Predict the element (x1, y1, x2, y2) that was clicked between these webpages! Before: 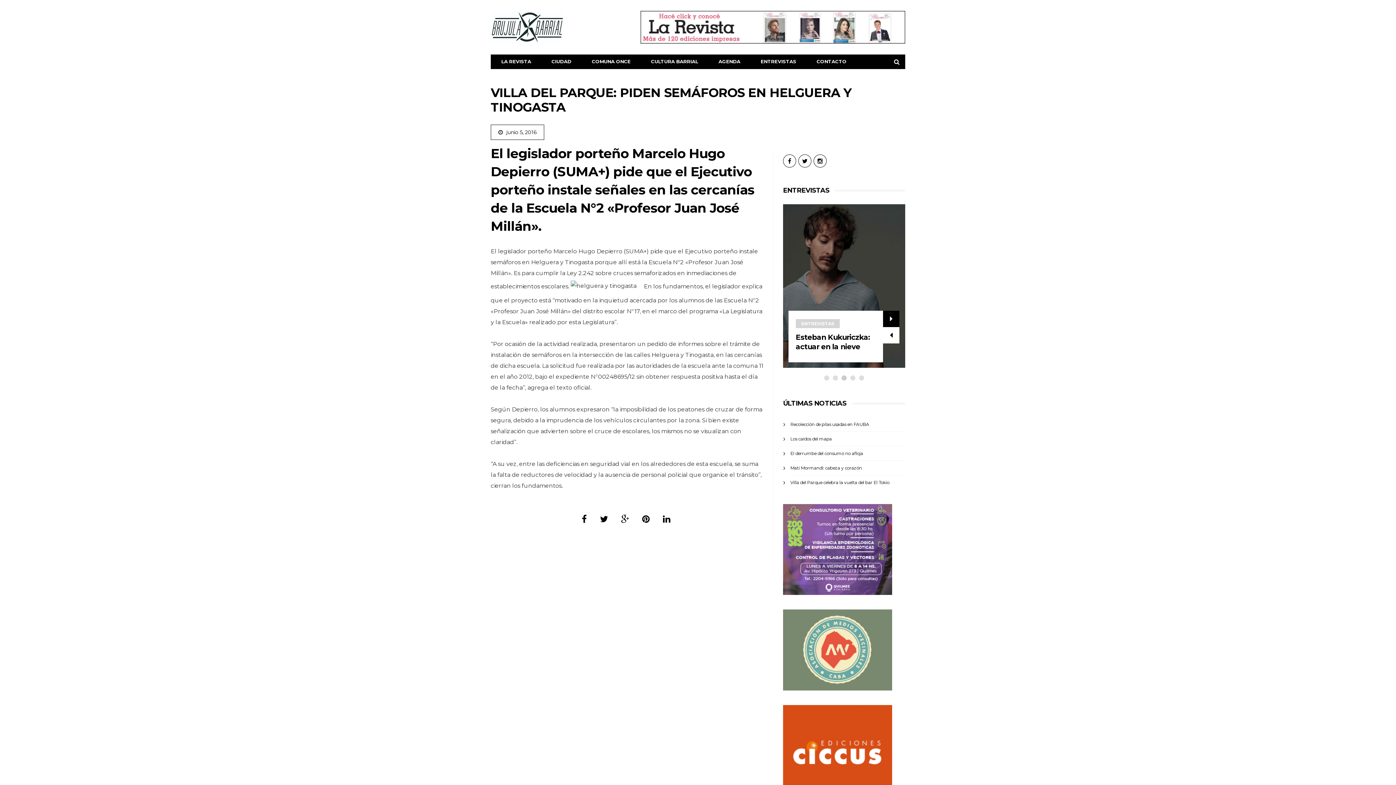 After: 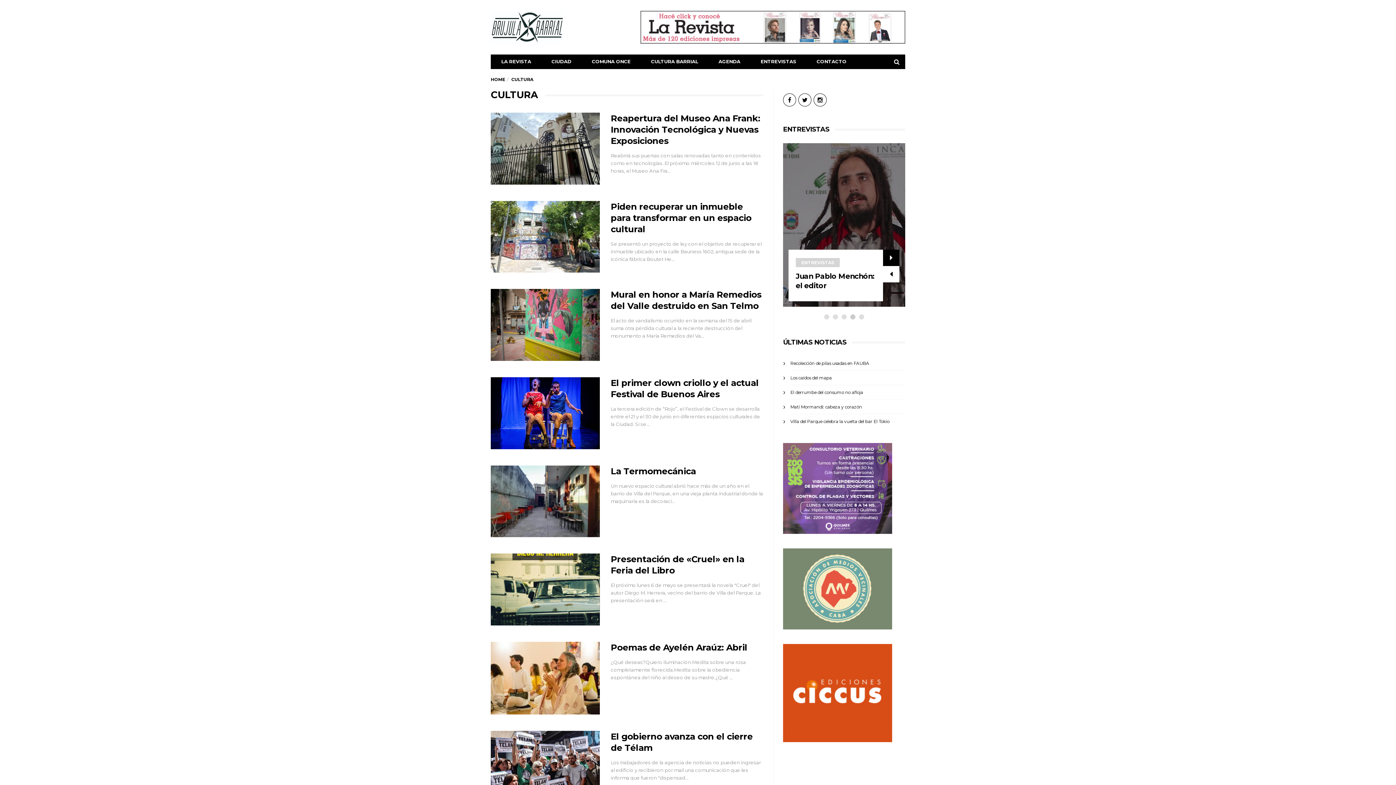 Action: bbox: (640, 54, 708, 68) label: CULTURA BARRIAL